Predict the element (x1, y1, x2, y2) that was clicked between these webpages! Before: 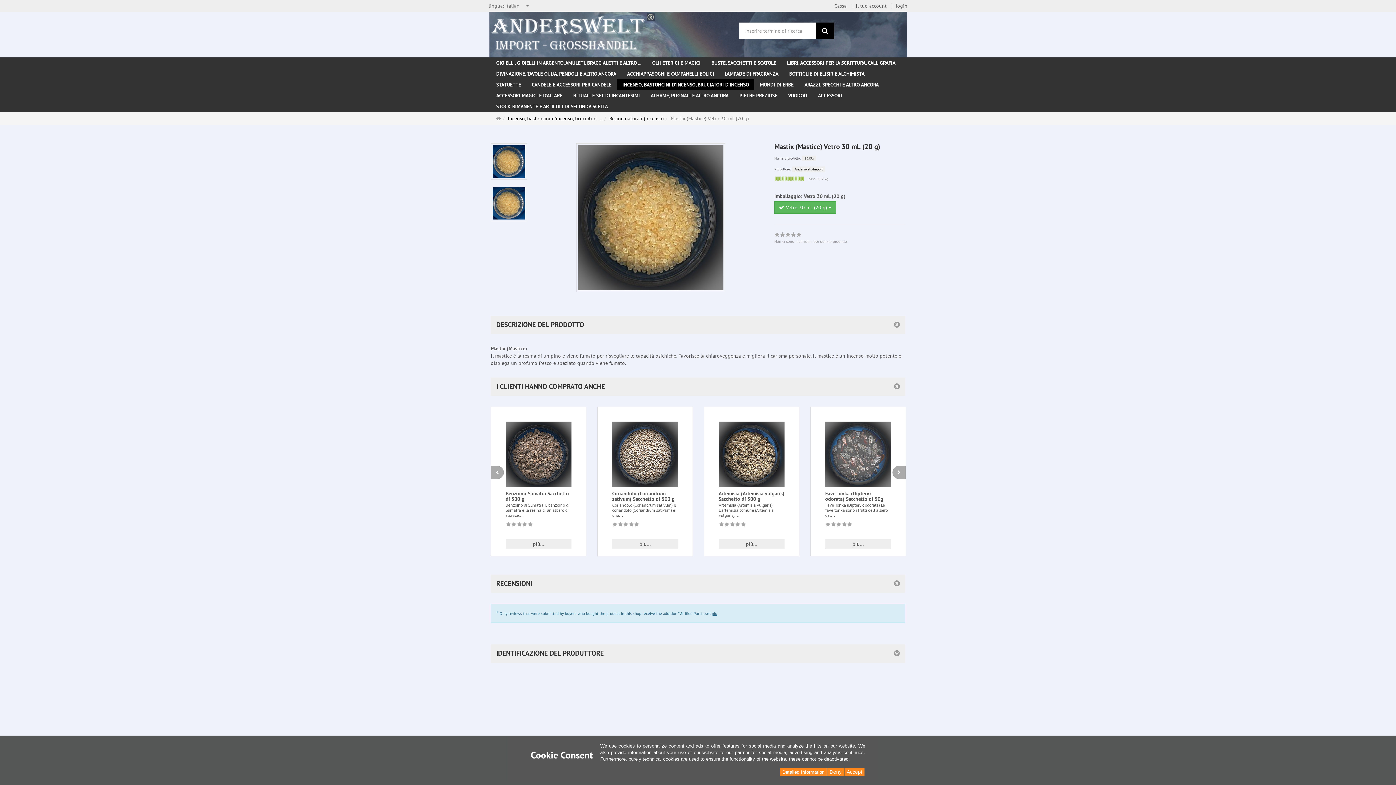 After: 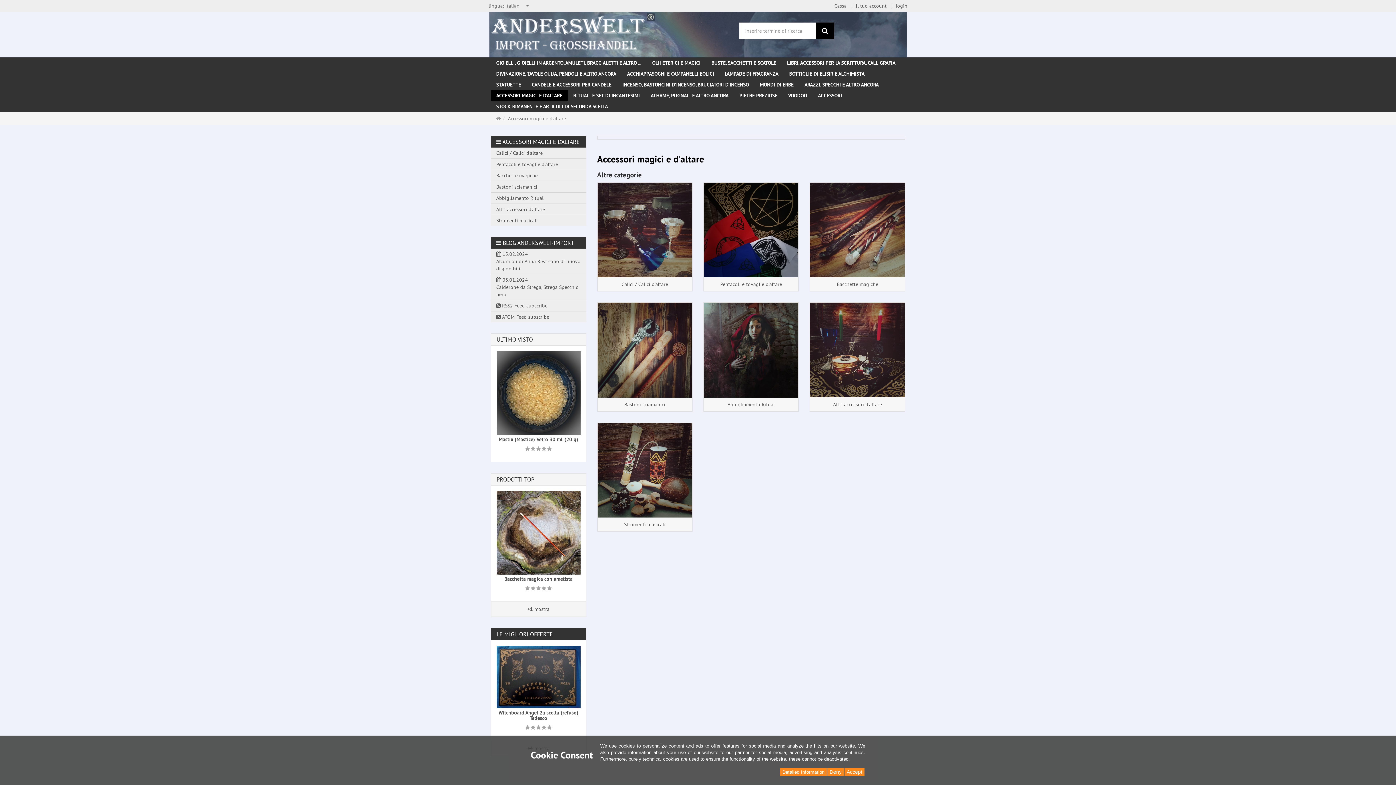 Action: label: ACCESSORI MAGICI E D'ALTARE bbox: (490, 90, 568, 101)